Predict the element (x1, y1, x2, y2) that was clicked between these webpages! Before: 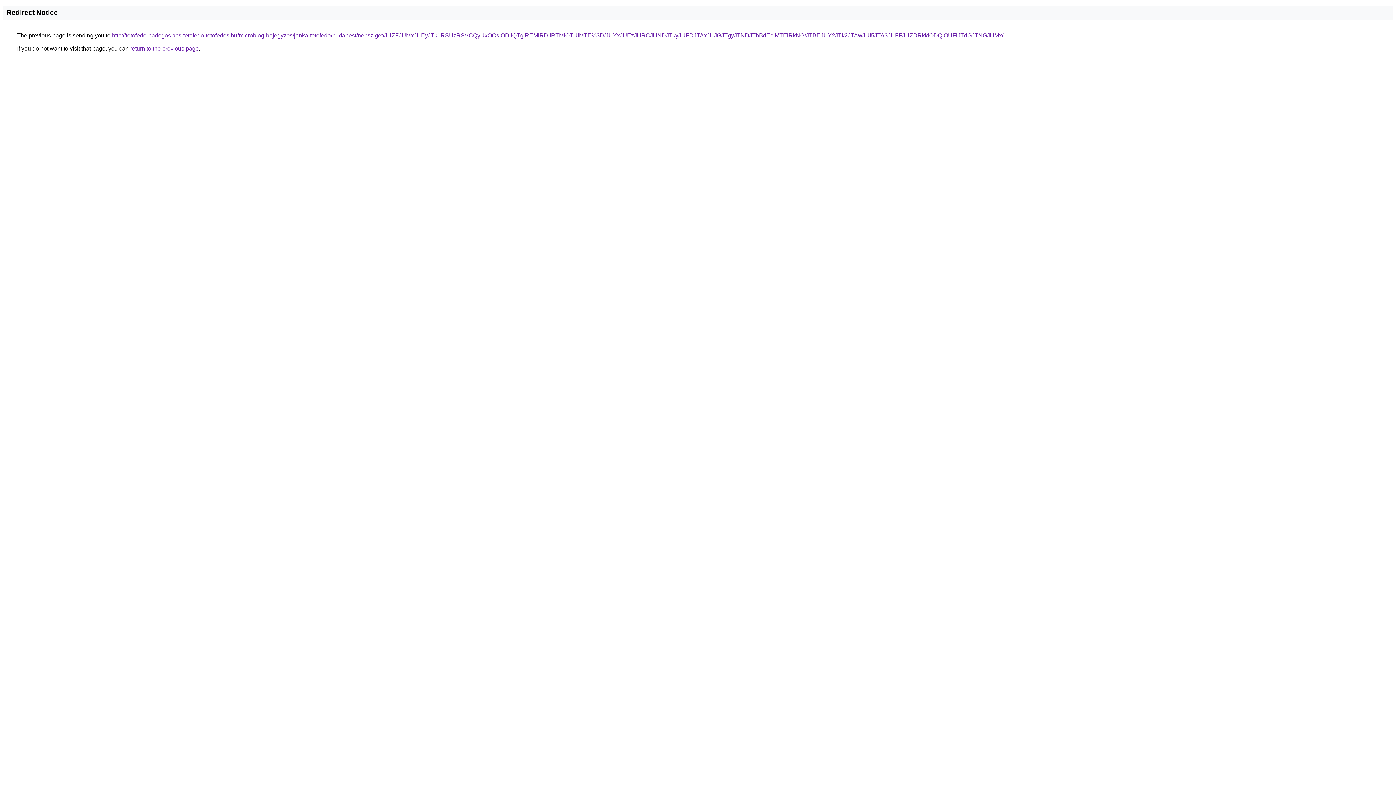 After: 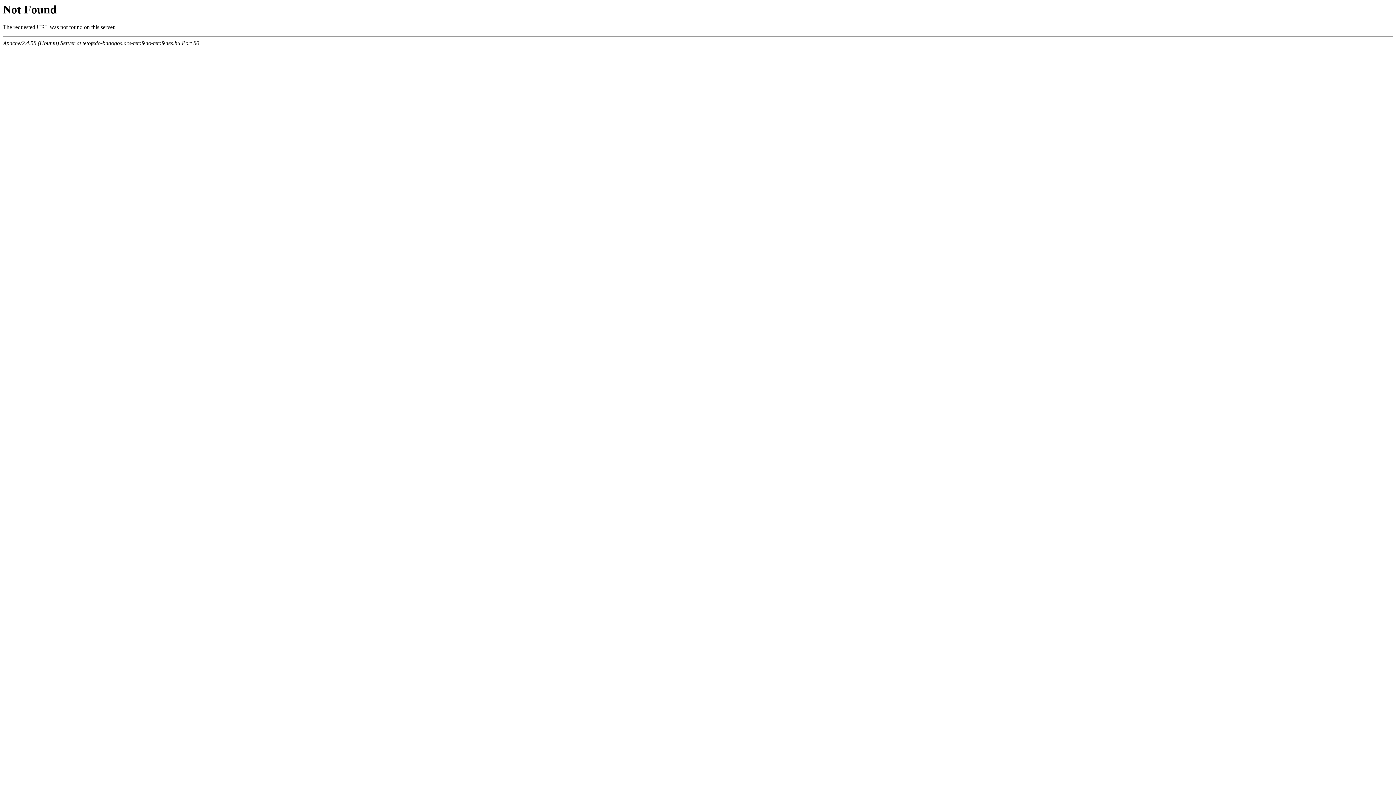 Action: bbox: (112, 32, 1003, 38) label: http://tetofedo-badogos.acs-tetofedo-tetofedes.hu/microblog-bejegyzes/janka-tetofedo/budapest/nepsziget/JUZFJUMxJUEyJTk1RSUzRSVCQyUxOCslODIlQTglREMlRDIlRTMlOTUlMTE%3D/JUYxJUEzJURCJUNDJTkyJUFDJTAxJUJGJTgyJTNDJThBdEclMTElRkNG/JTBEJUY2JTk2JTAwJUI5JTA3JUFFJUZDRkklODQlOUFiJTdGJTNGJUMx/